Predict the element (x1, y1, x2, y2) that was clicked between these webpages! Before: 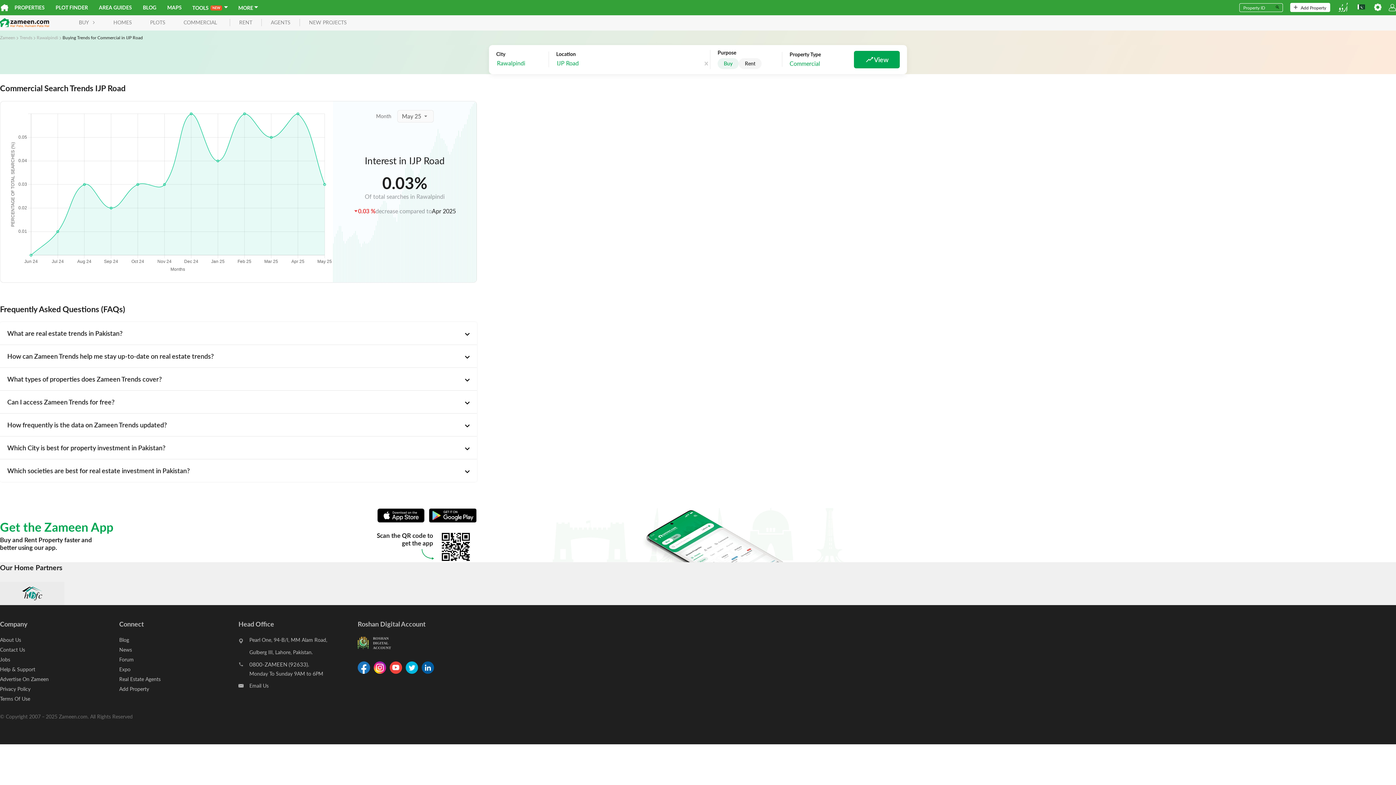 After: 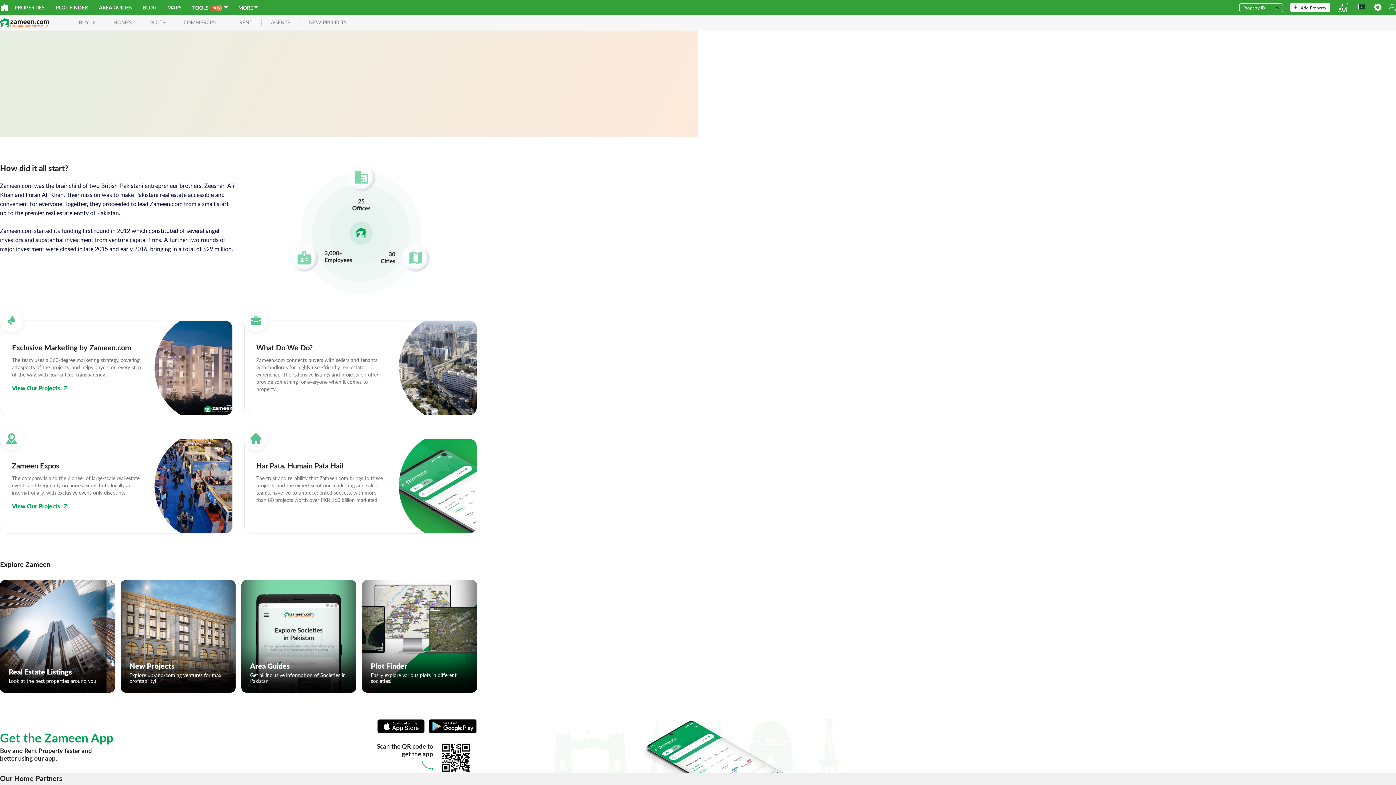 Action: bbox: (0, 636, 21, 643) label: About Us